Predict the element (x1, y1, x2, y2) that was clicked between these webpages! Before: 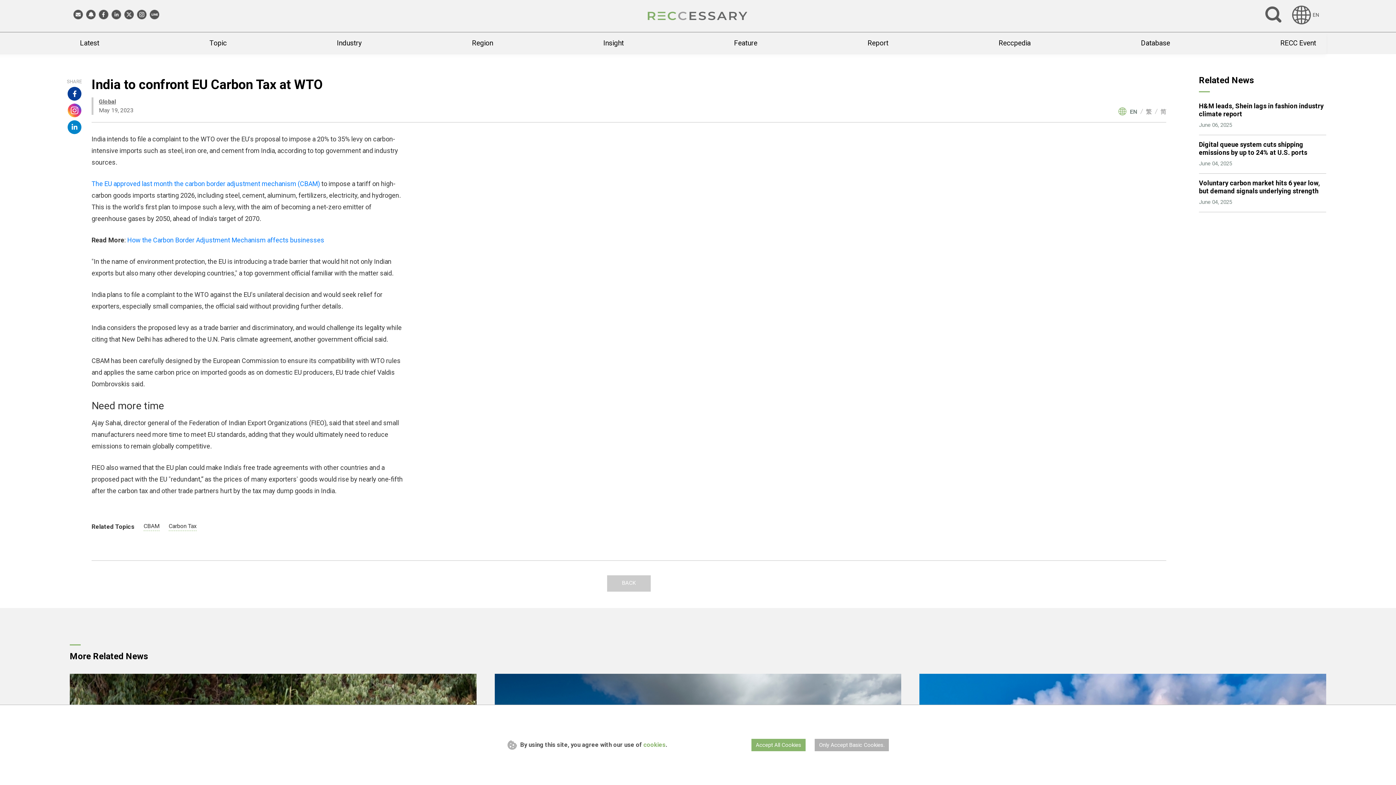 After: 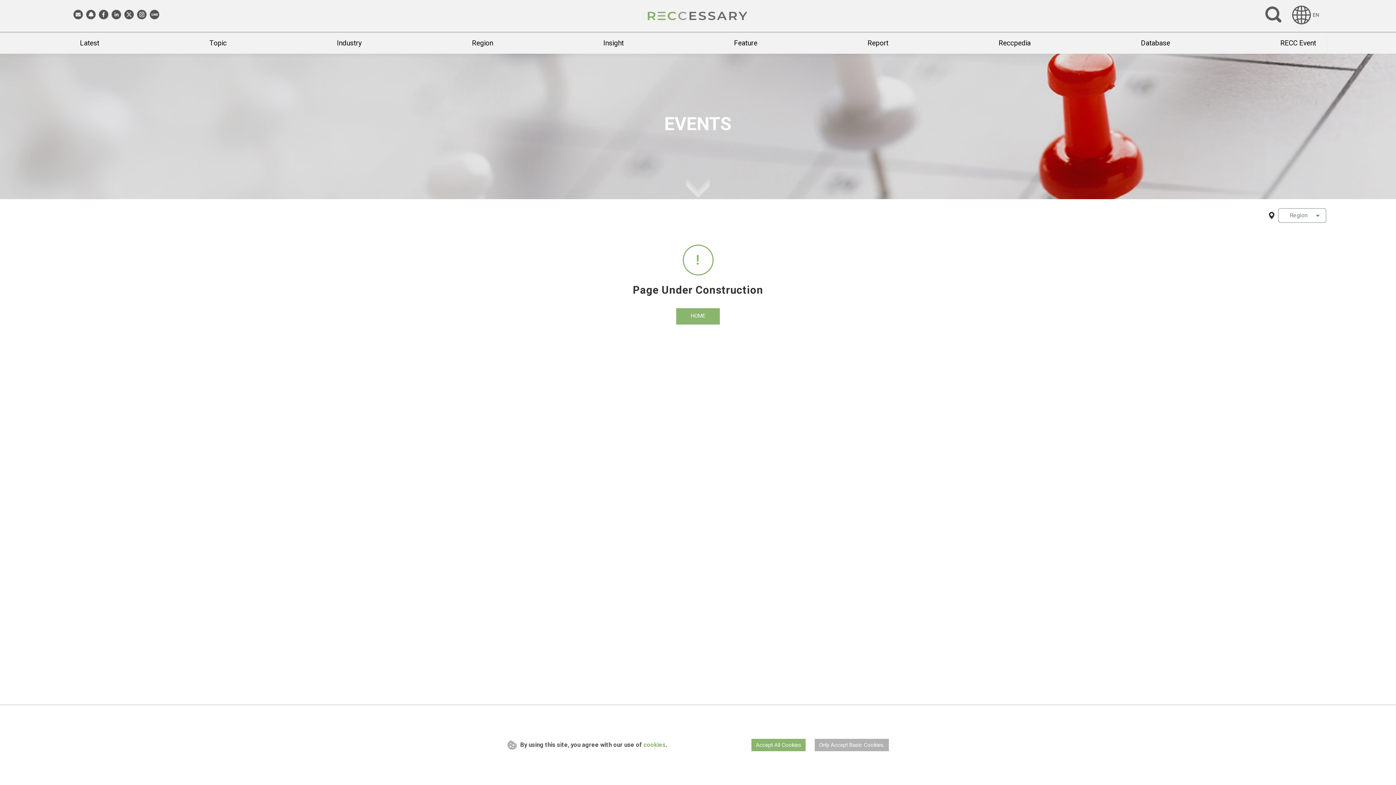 Action: bbox: (1273, 32, 1323, 53) label: RECC Event